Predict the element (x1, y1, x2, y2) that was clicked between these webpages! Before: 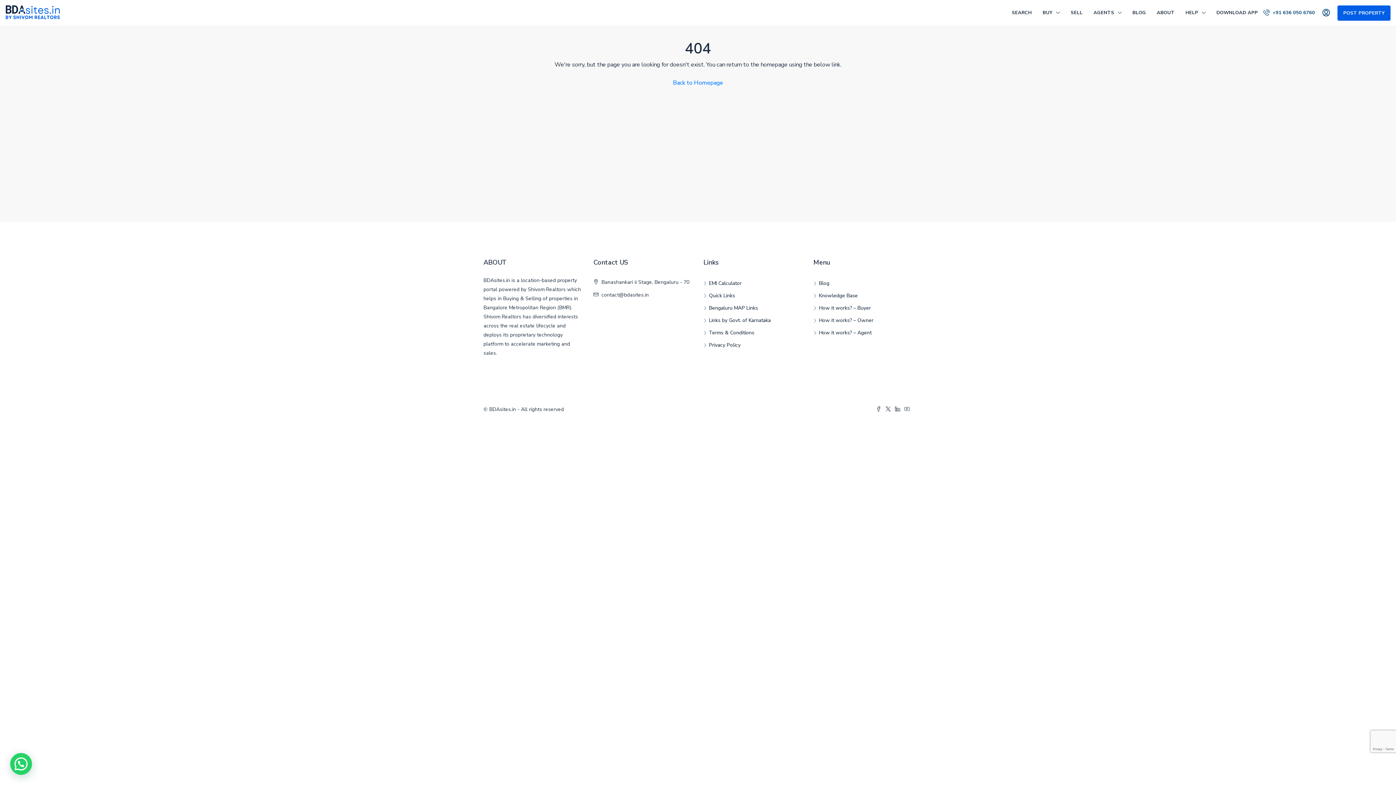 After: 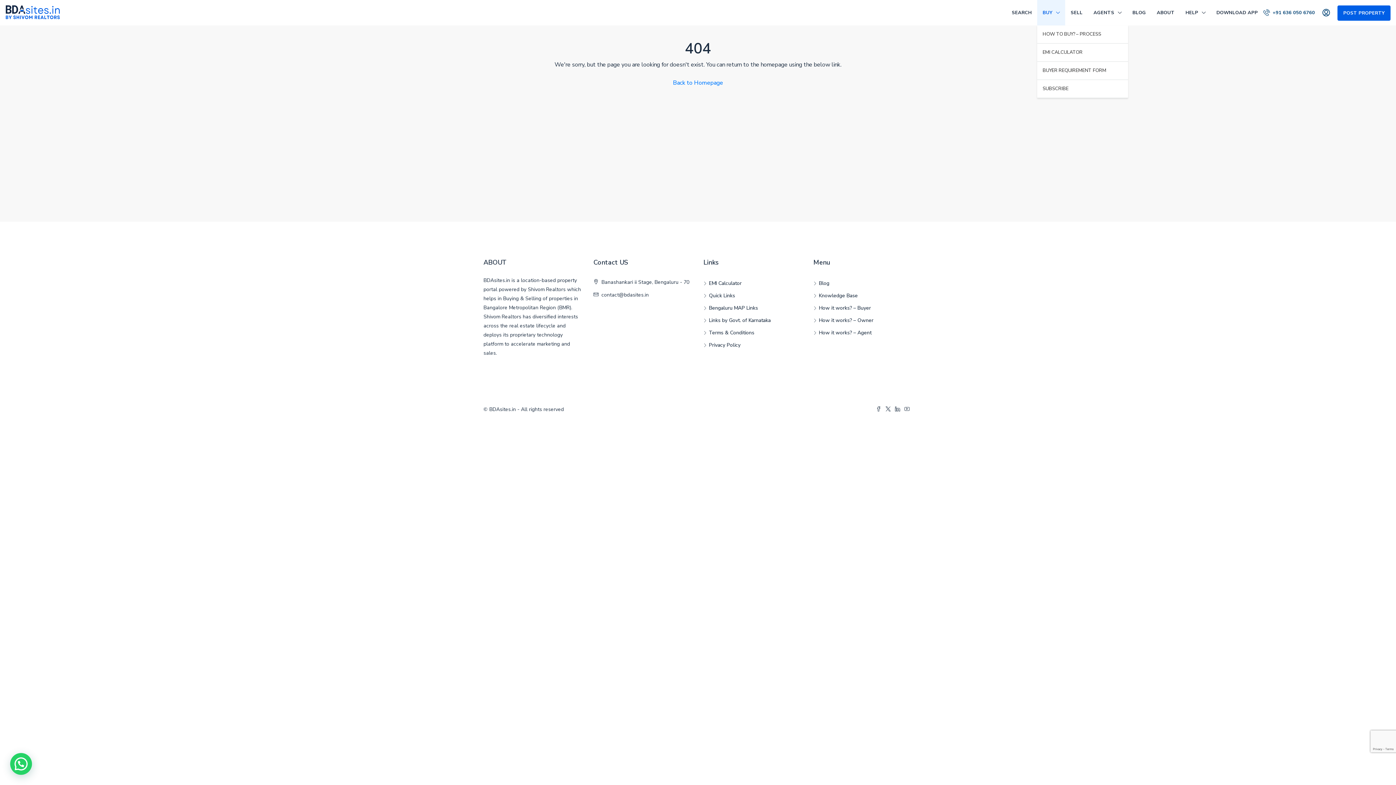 Action: bbox: (1037, 0, 1065, 25) label: BUY